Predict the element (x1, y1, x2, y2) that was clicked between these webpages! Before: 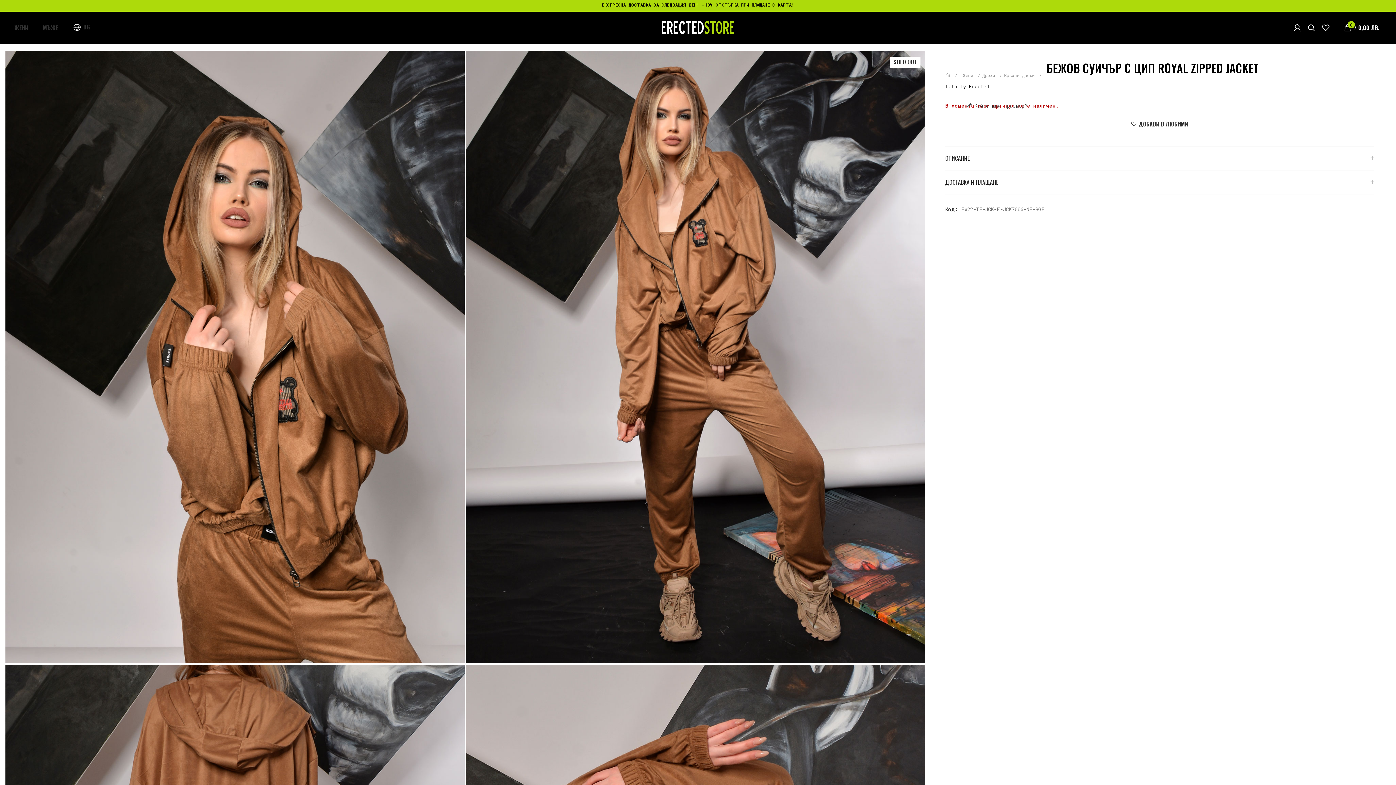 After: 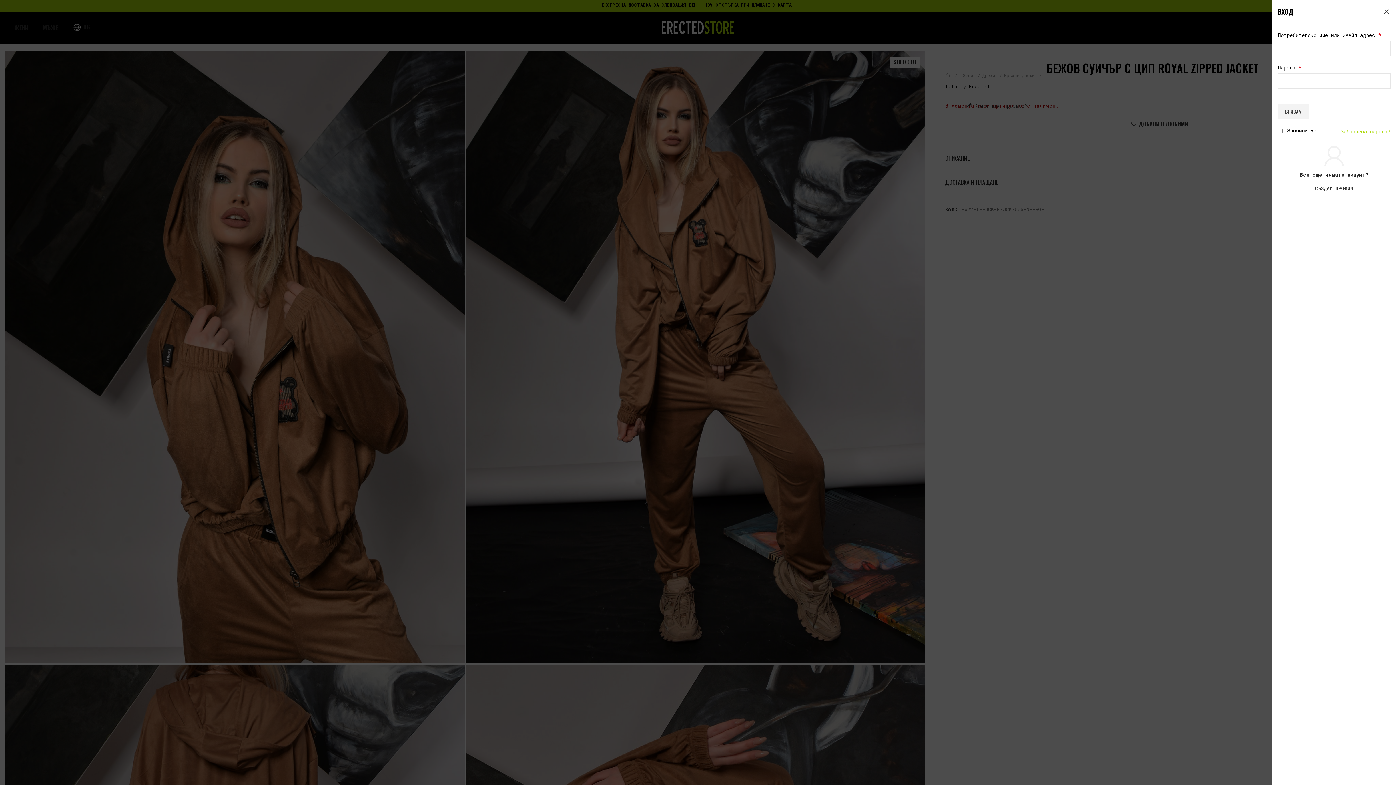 Action: bbox: (1290, 20, 1304, 34)